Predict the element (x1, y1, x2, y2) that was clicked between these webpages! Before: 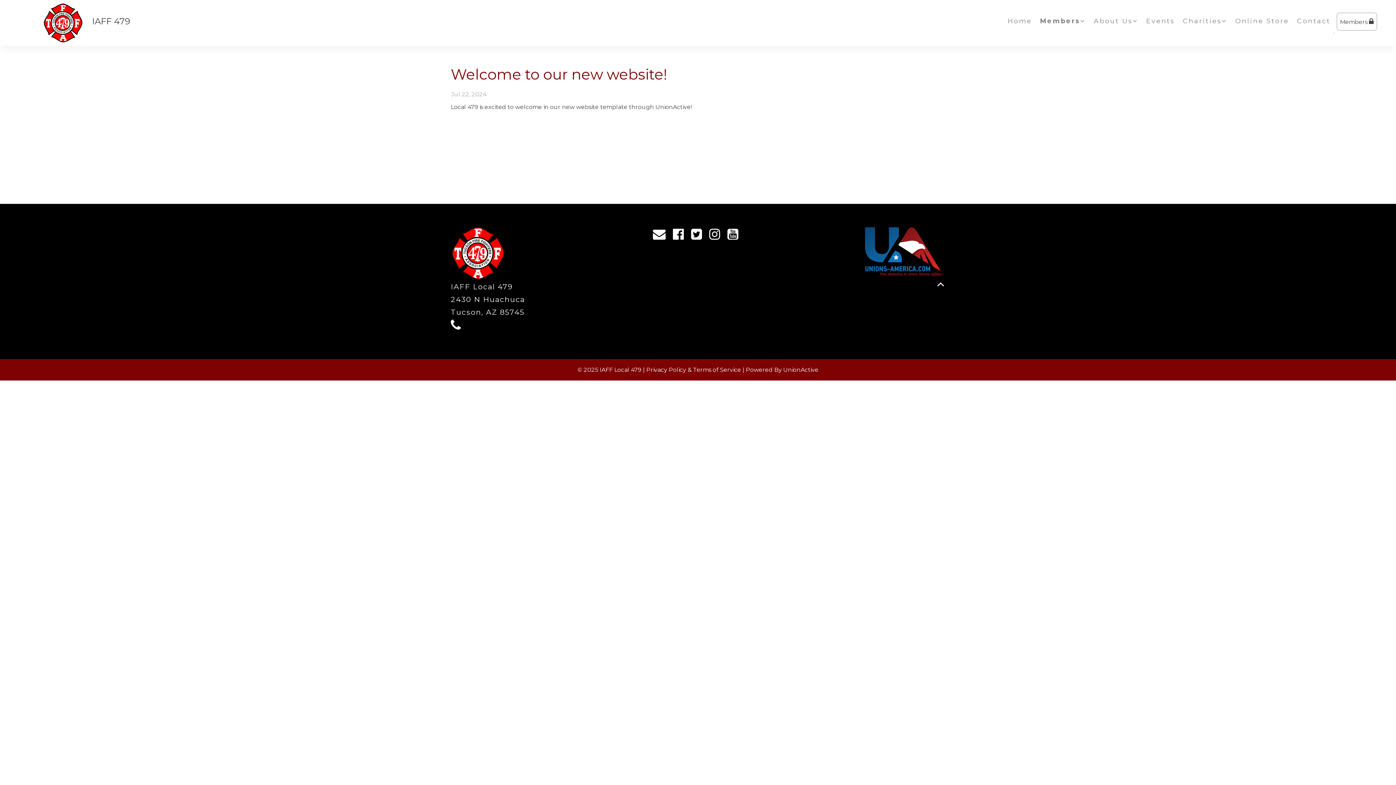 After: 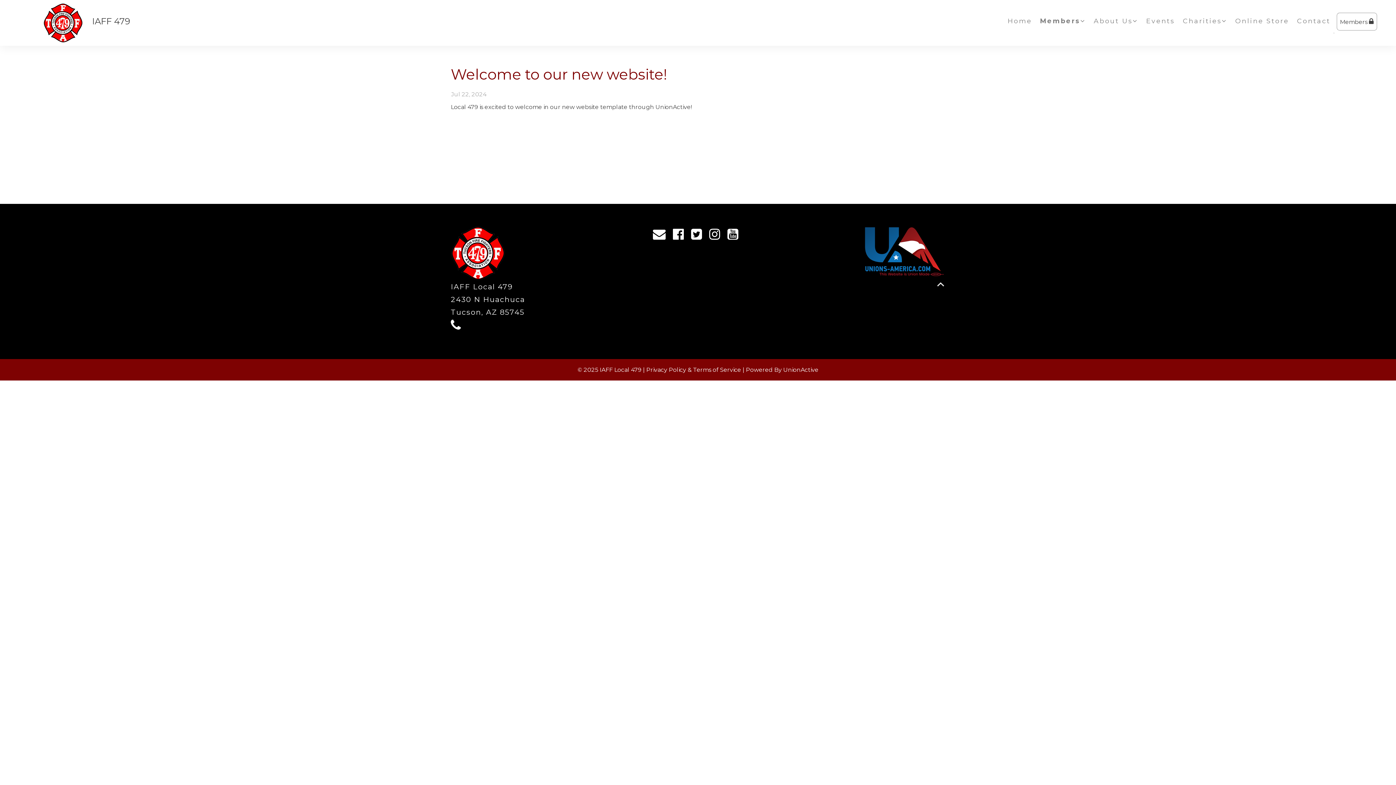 Action: bbox: (936, 279, 945, 288)